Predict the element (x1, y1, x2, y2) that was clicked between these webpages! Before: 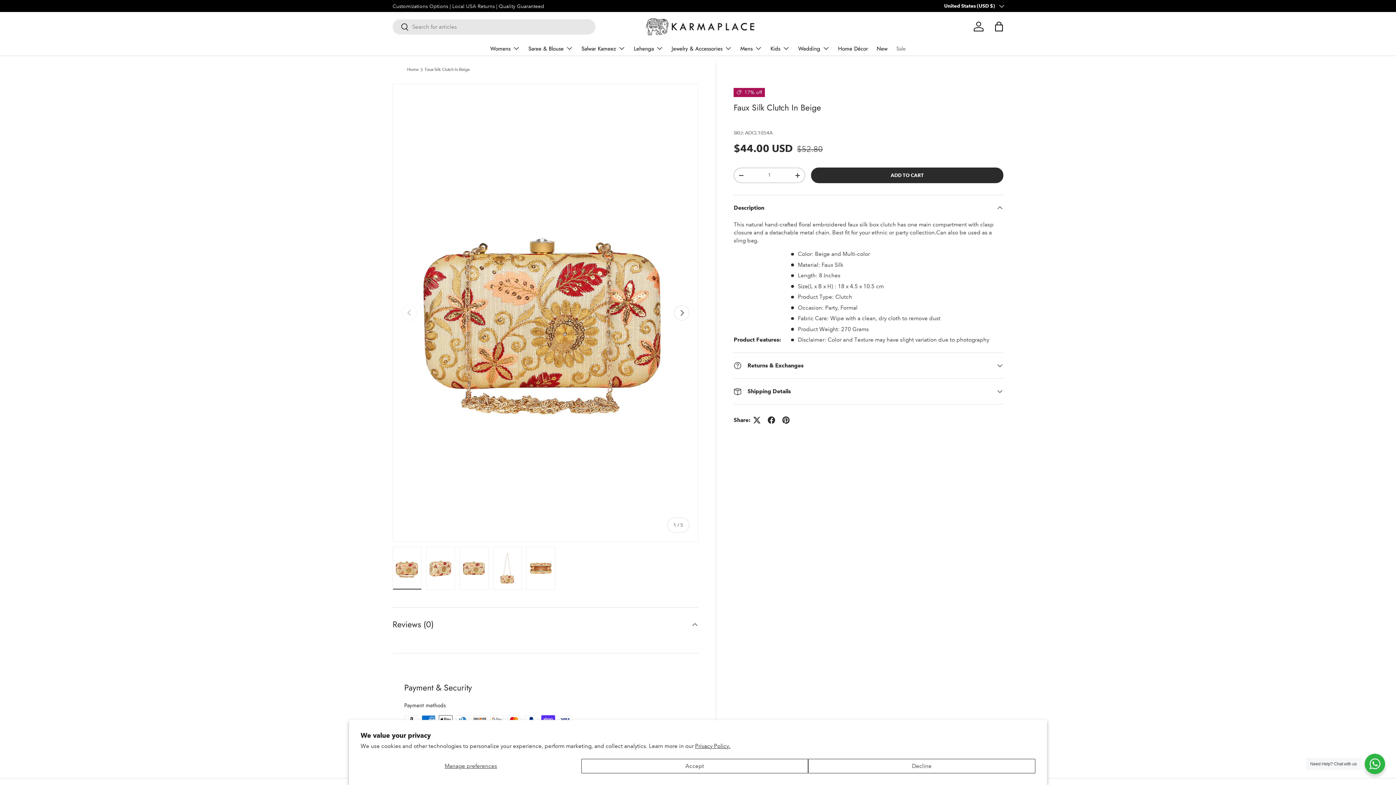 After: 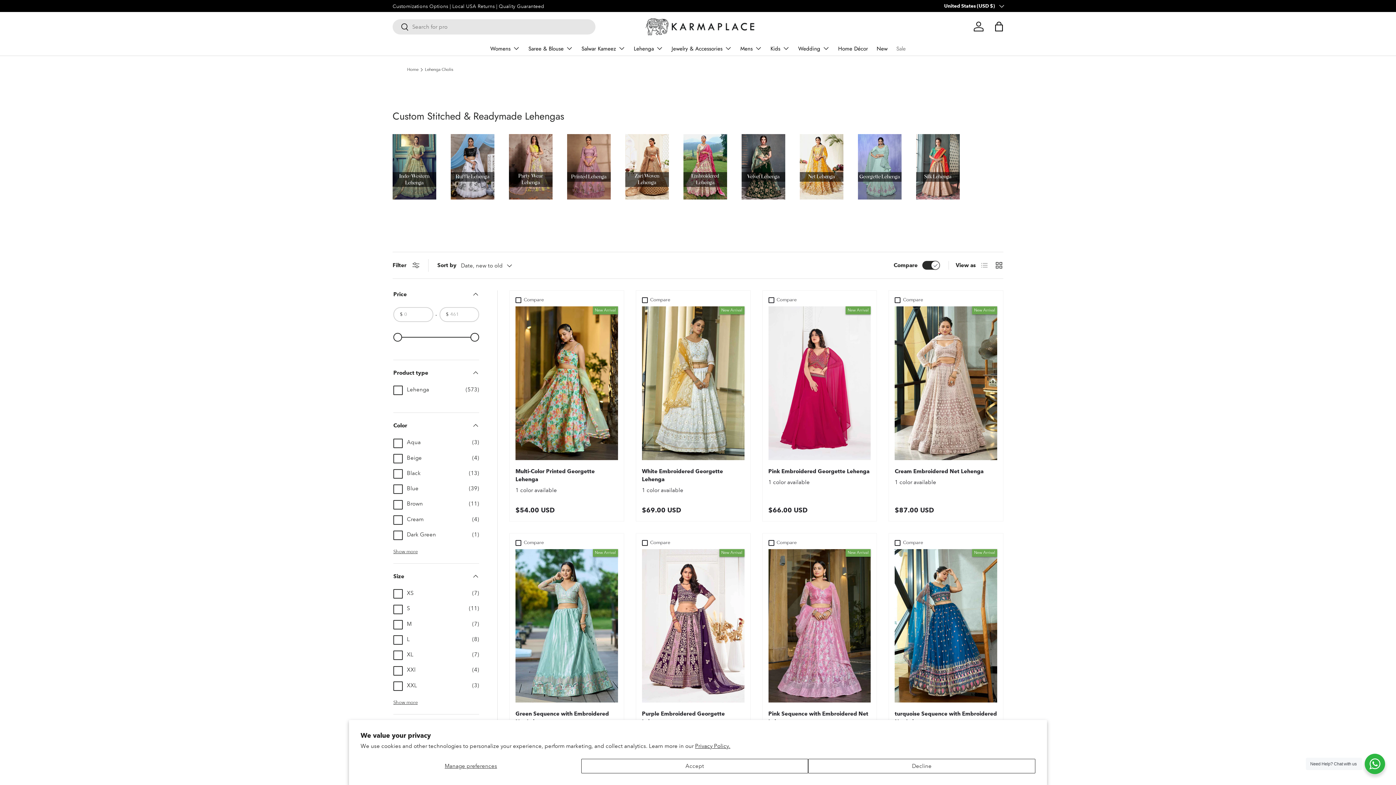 Action: bbox: (634, 41, 663, 55) label: Lehenga